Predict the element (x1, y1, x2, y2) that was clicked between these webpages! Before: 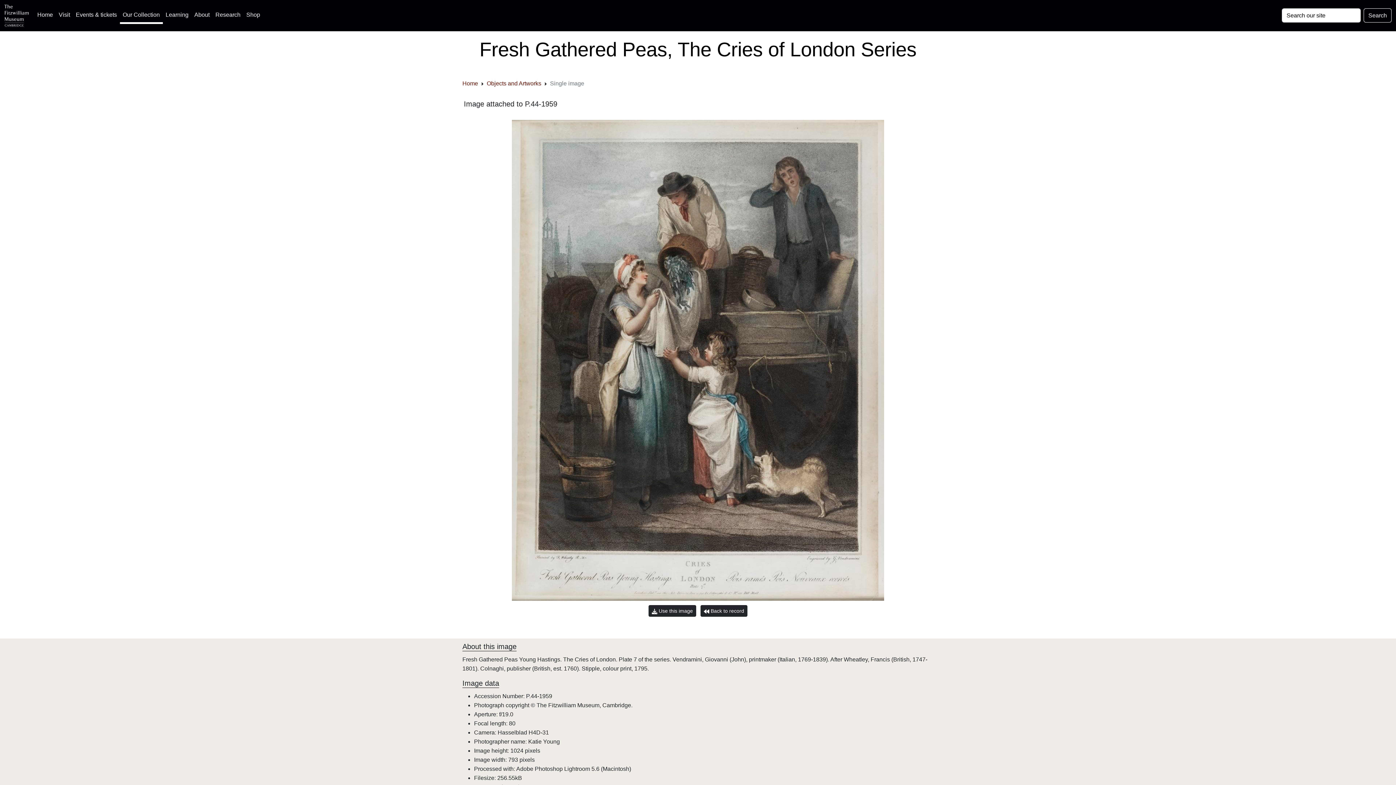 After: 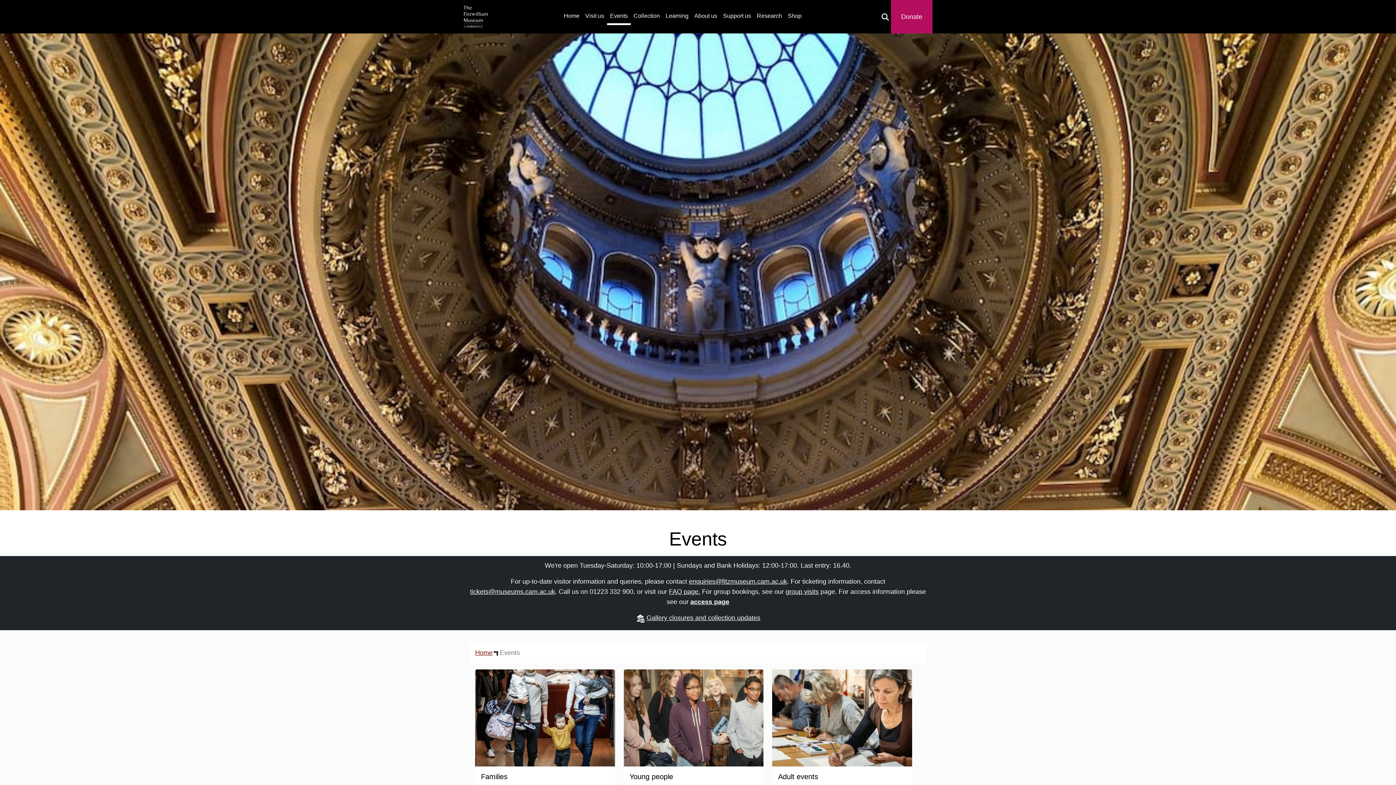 Action: bbox: (72, 7, 119, 22) label: Events & tickets